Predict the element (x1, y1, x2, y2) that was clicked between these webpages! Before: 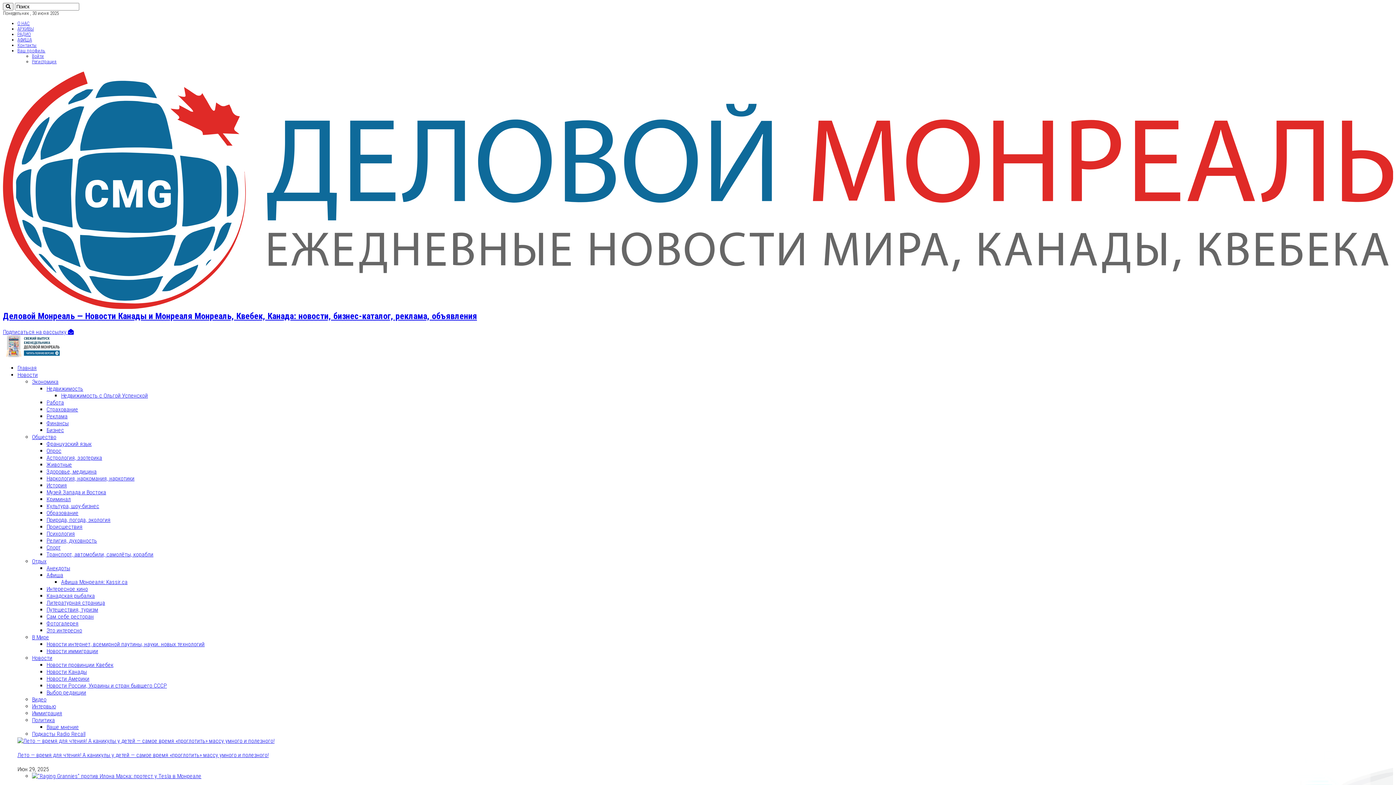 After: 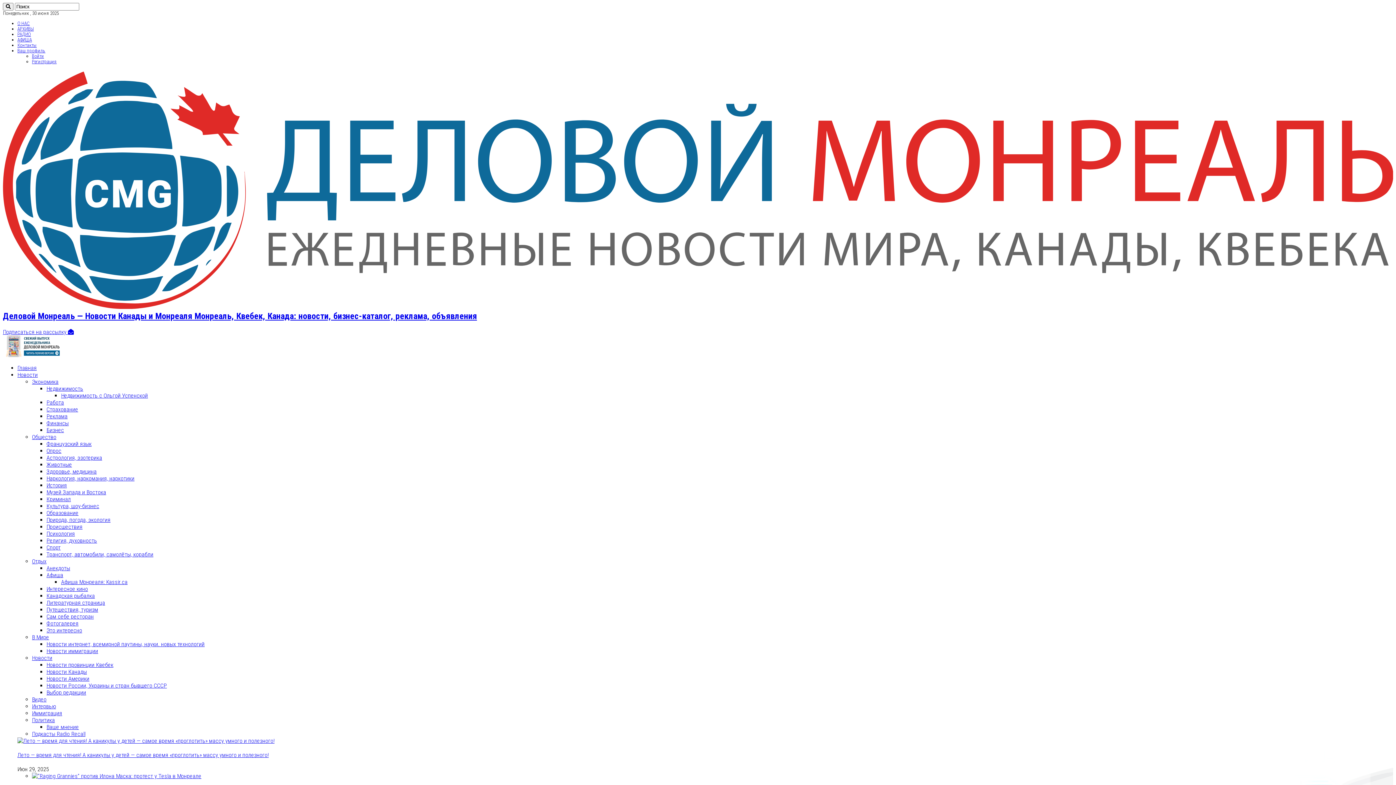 Action: bbox: (17, 31, 30, 37) label: РАДИО